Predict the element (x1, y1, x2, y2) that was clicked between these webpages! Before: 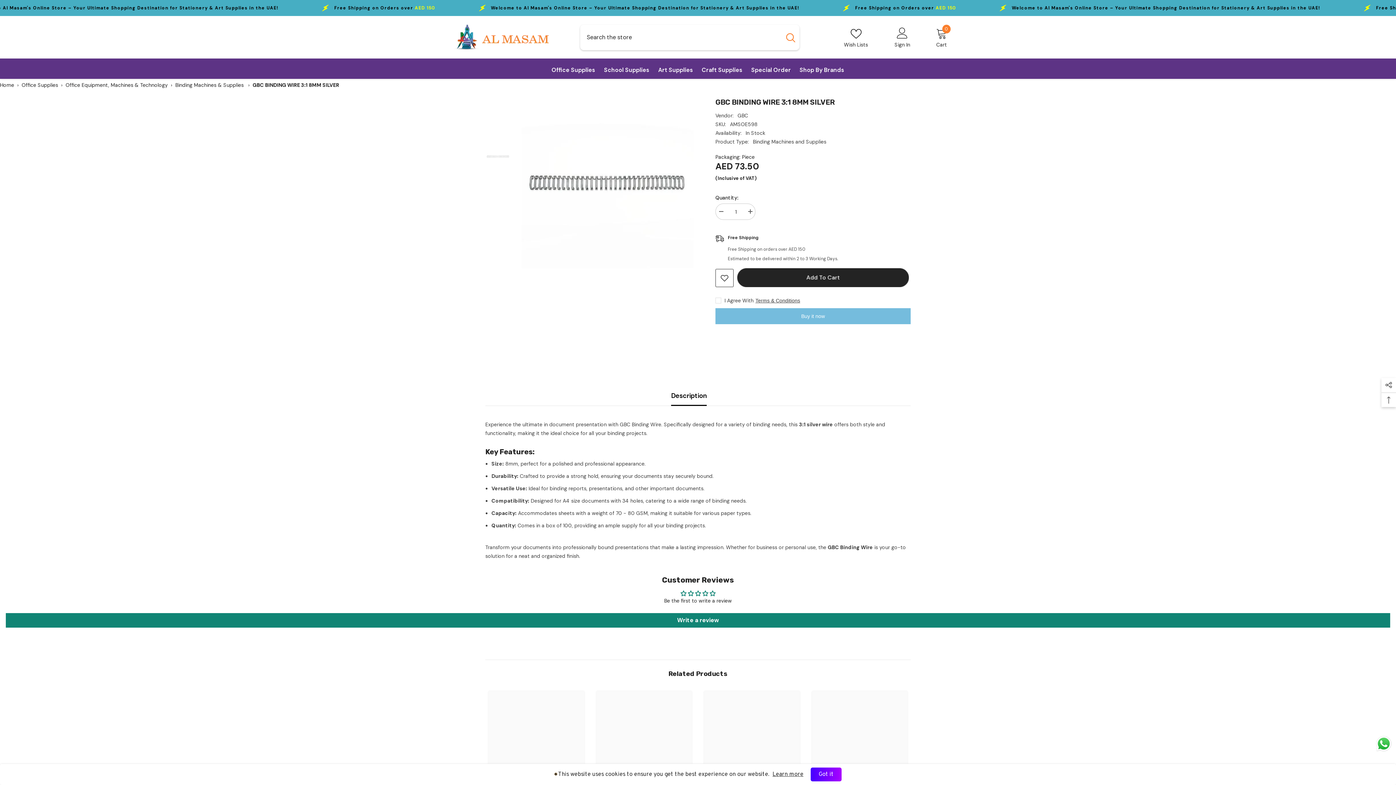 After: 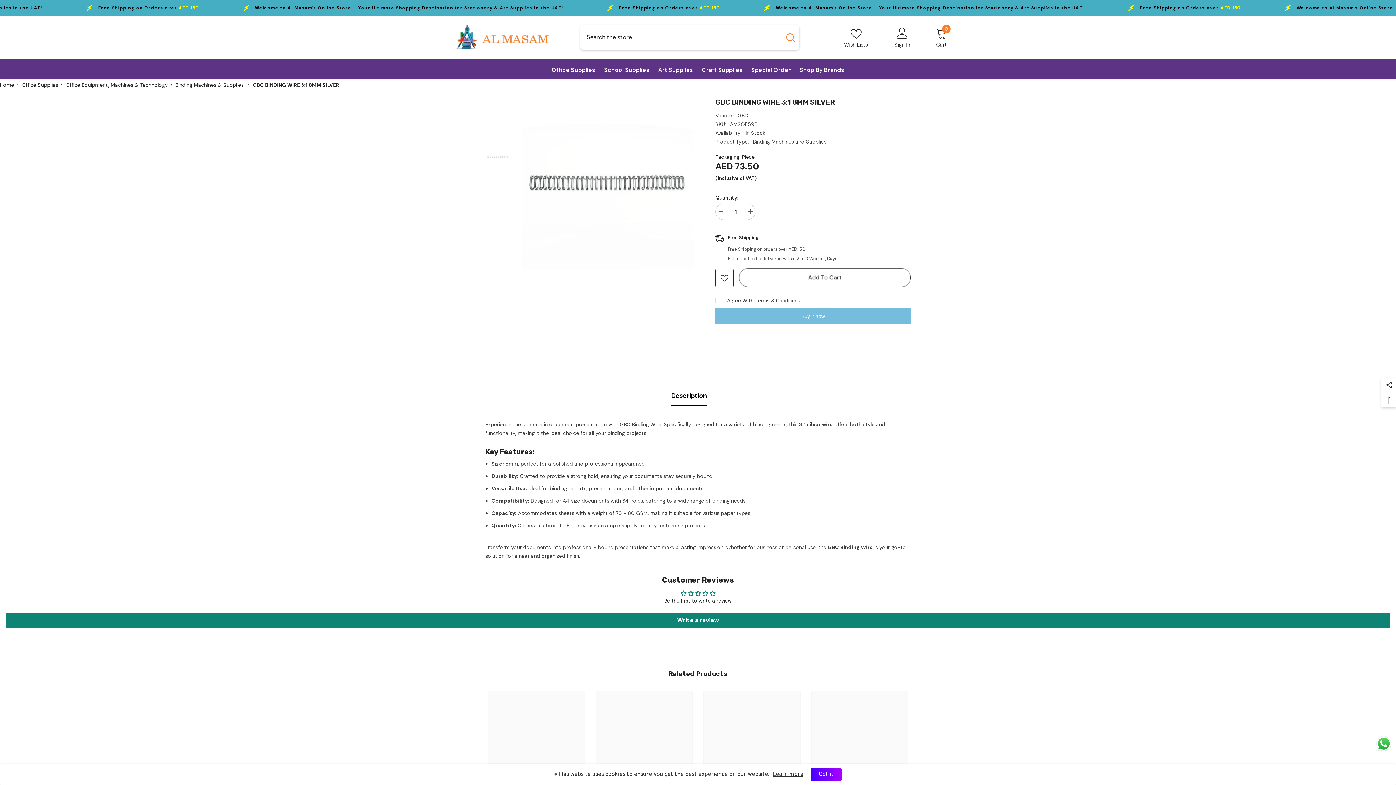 Action: label: Add To Cart bbox: (739, 268, 910, 287)